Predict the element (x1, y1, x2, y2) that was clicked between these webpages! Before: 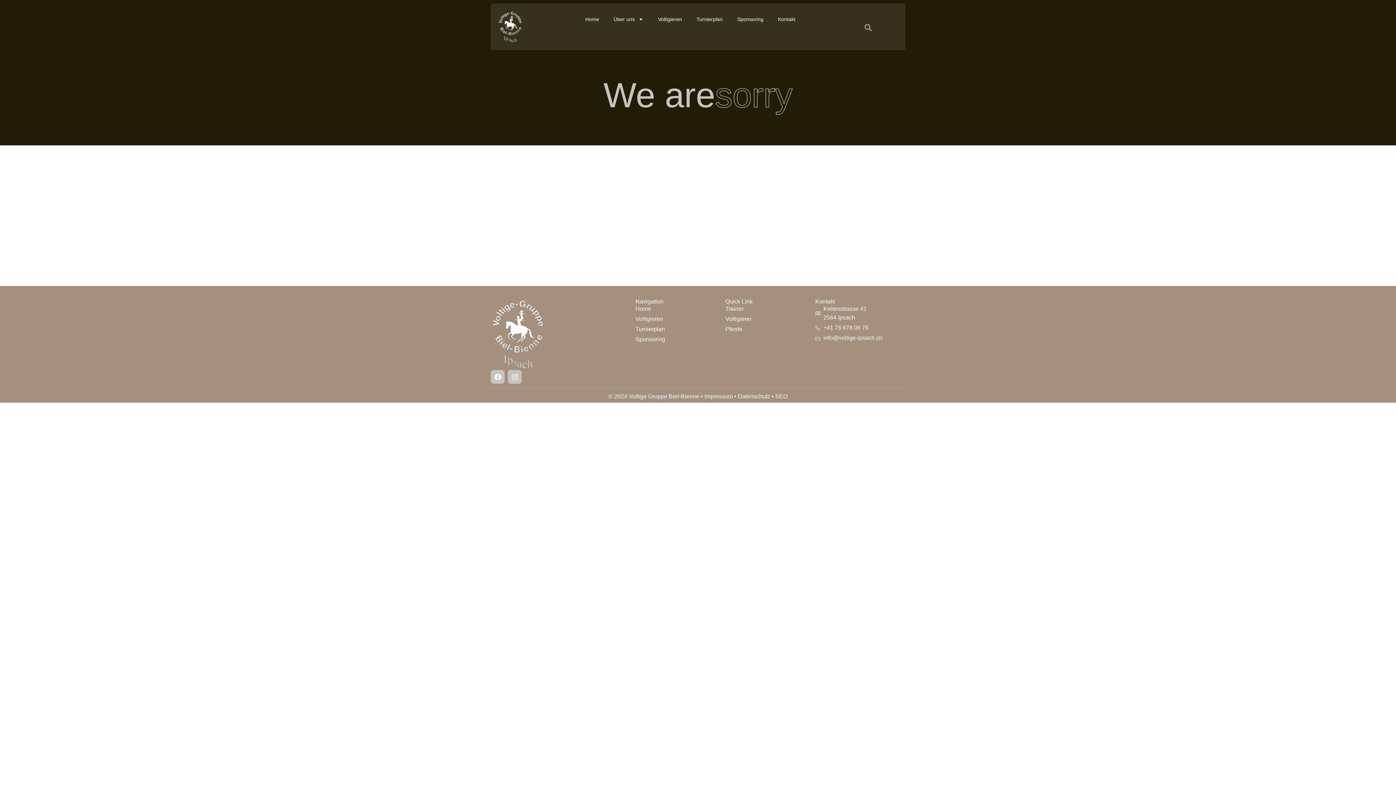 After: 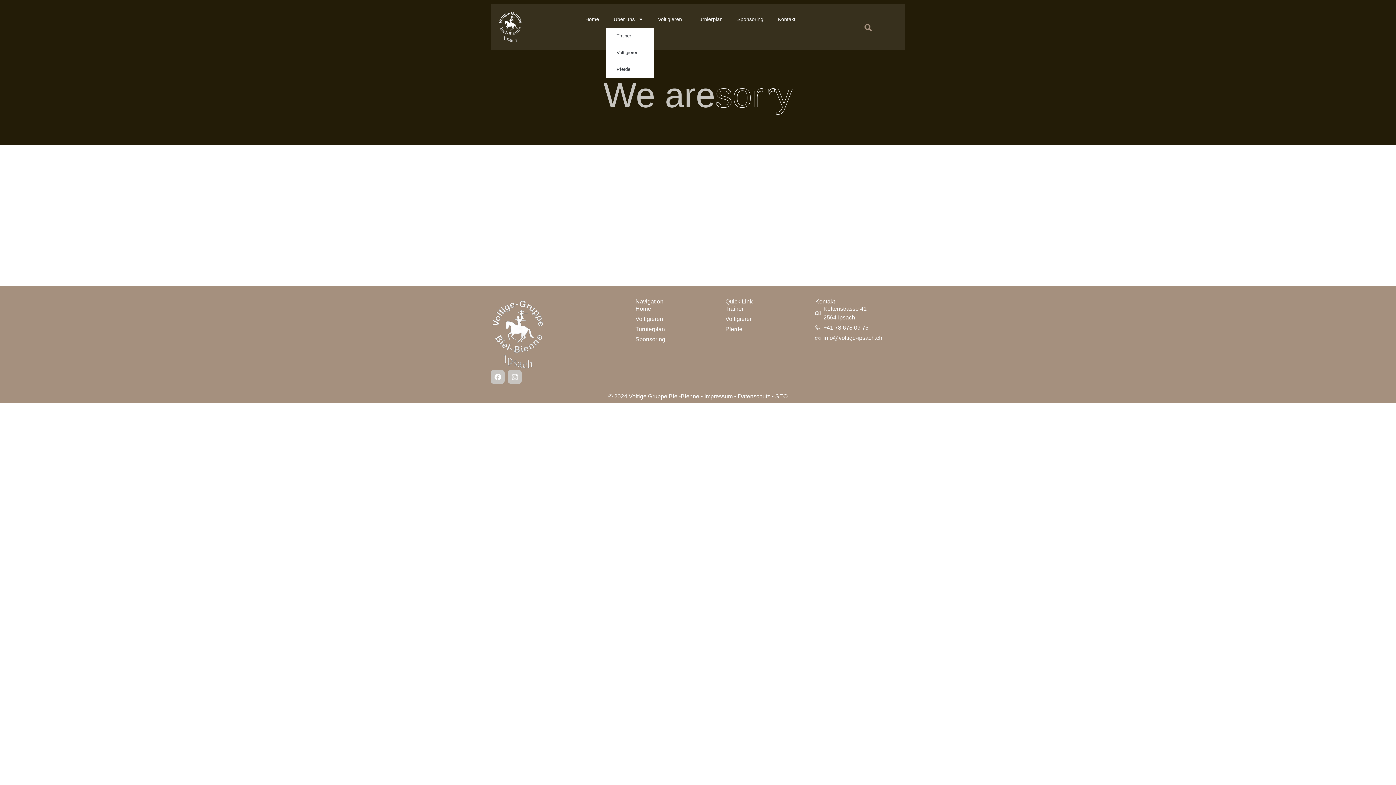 Action: bbox: (606, 10, 650, 27) label: Über uns